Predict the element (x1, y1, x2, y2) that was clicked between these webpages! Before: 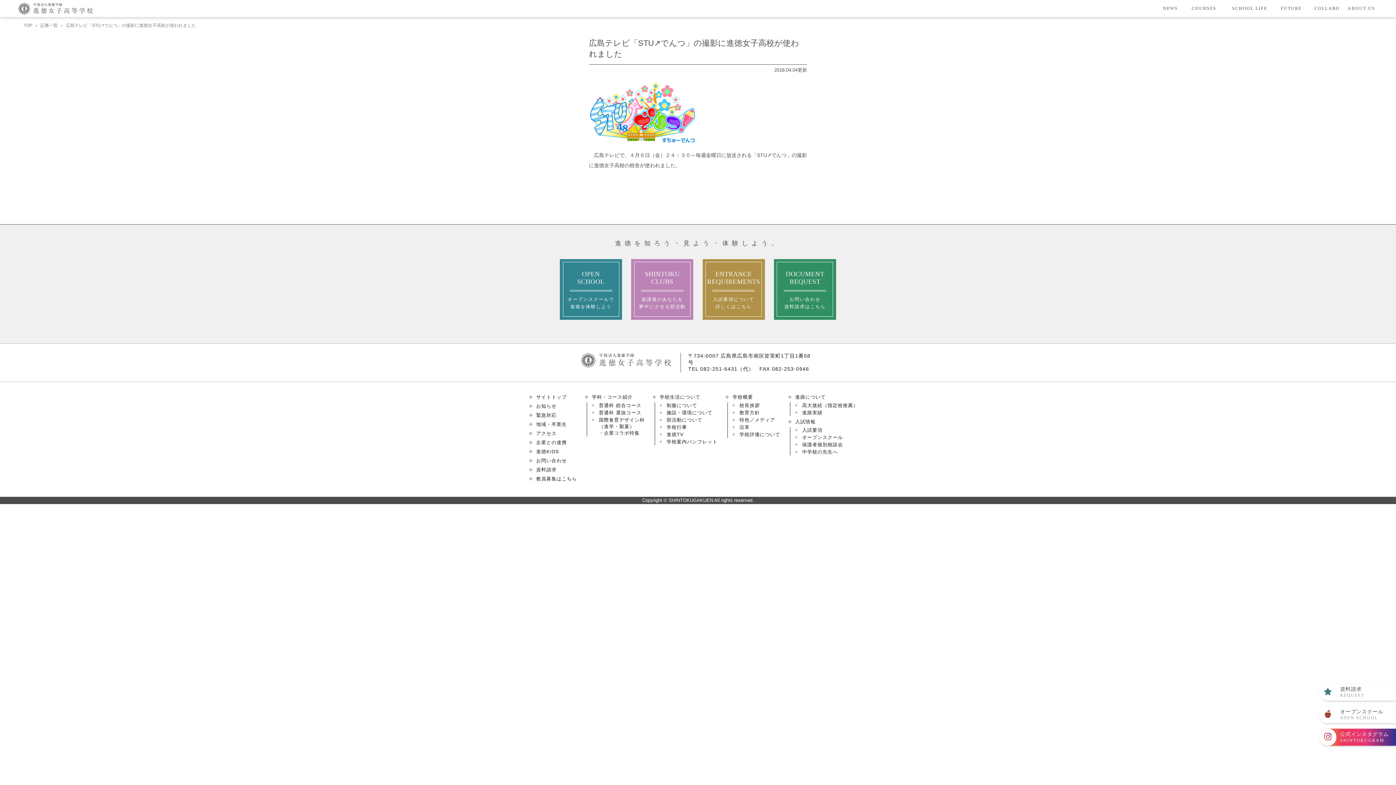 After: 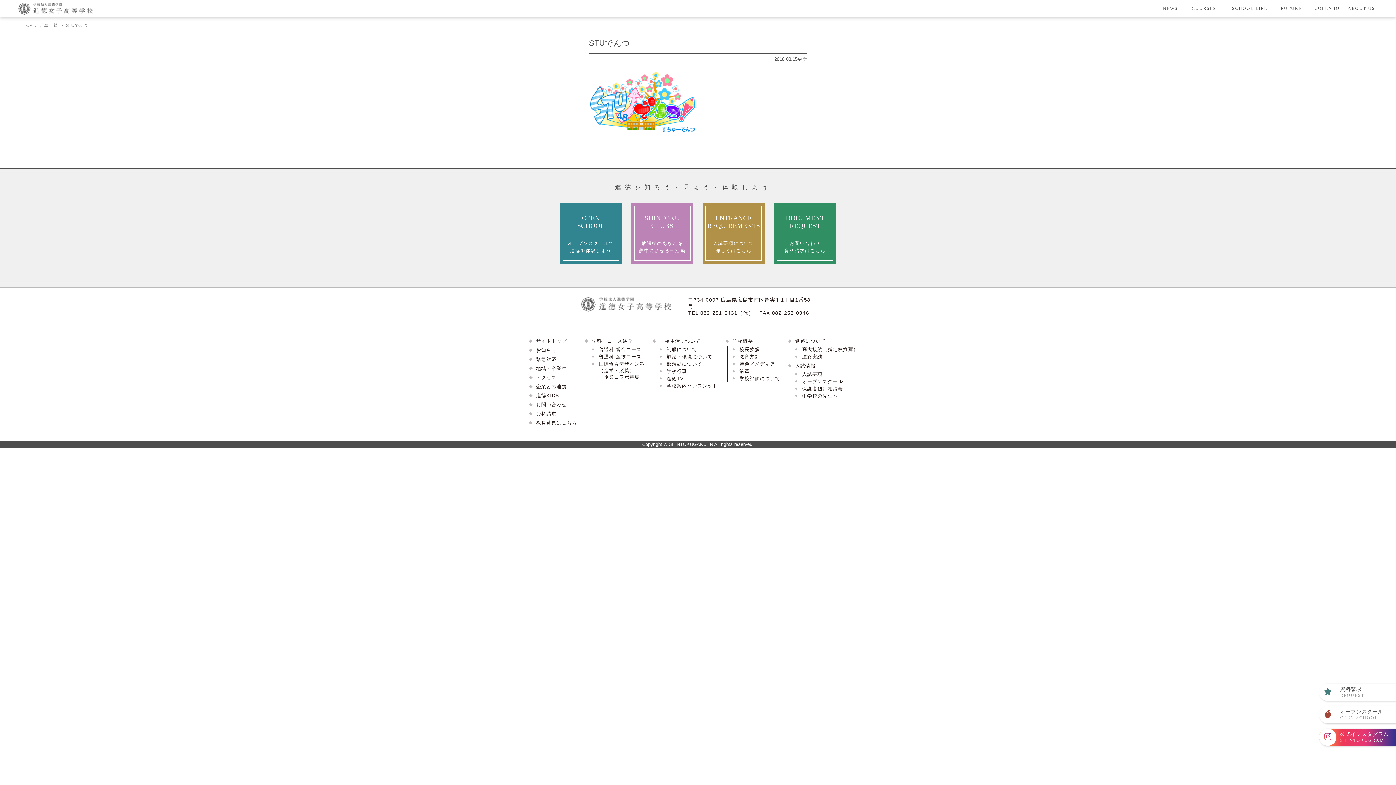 Action: bbox: (589, 80, 807, 150)